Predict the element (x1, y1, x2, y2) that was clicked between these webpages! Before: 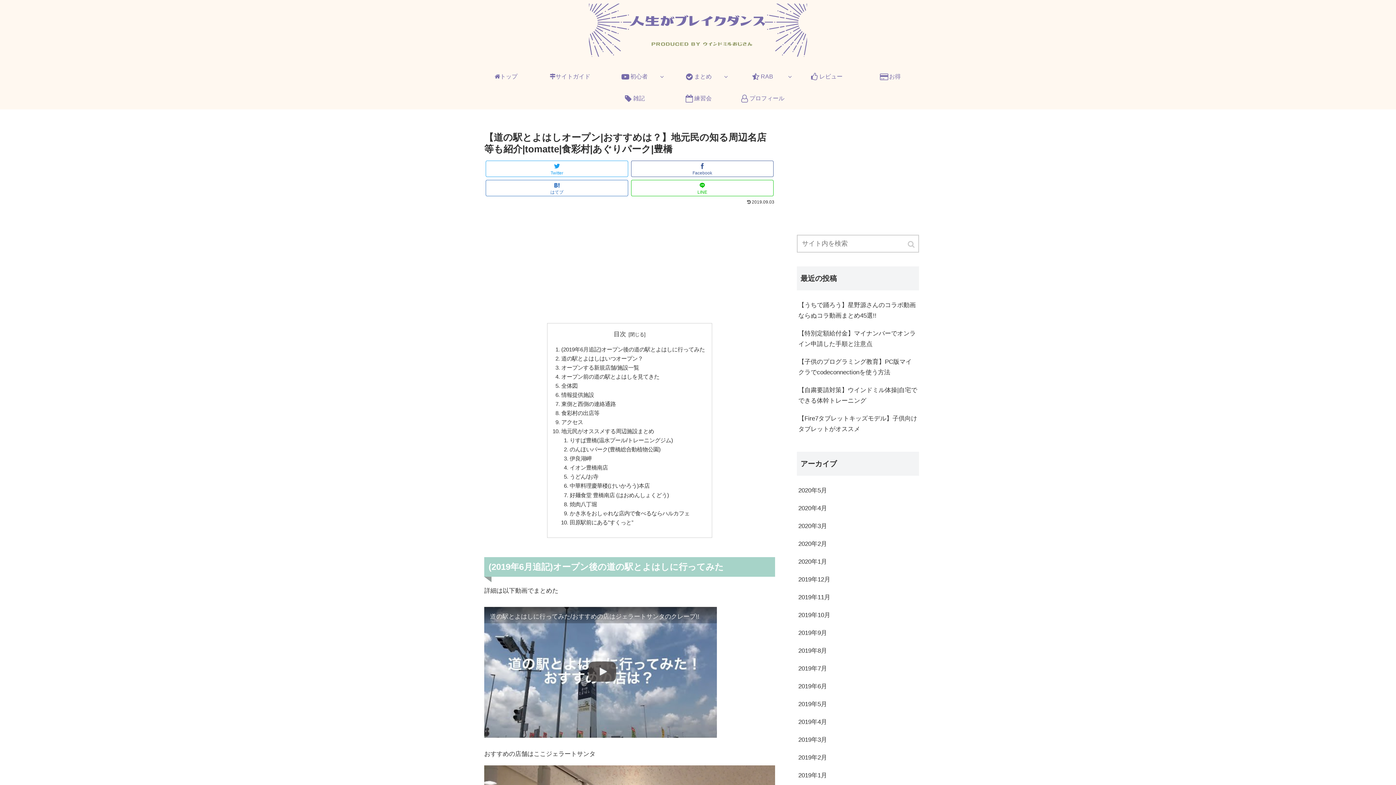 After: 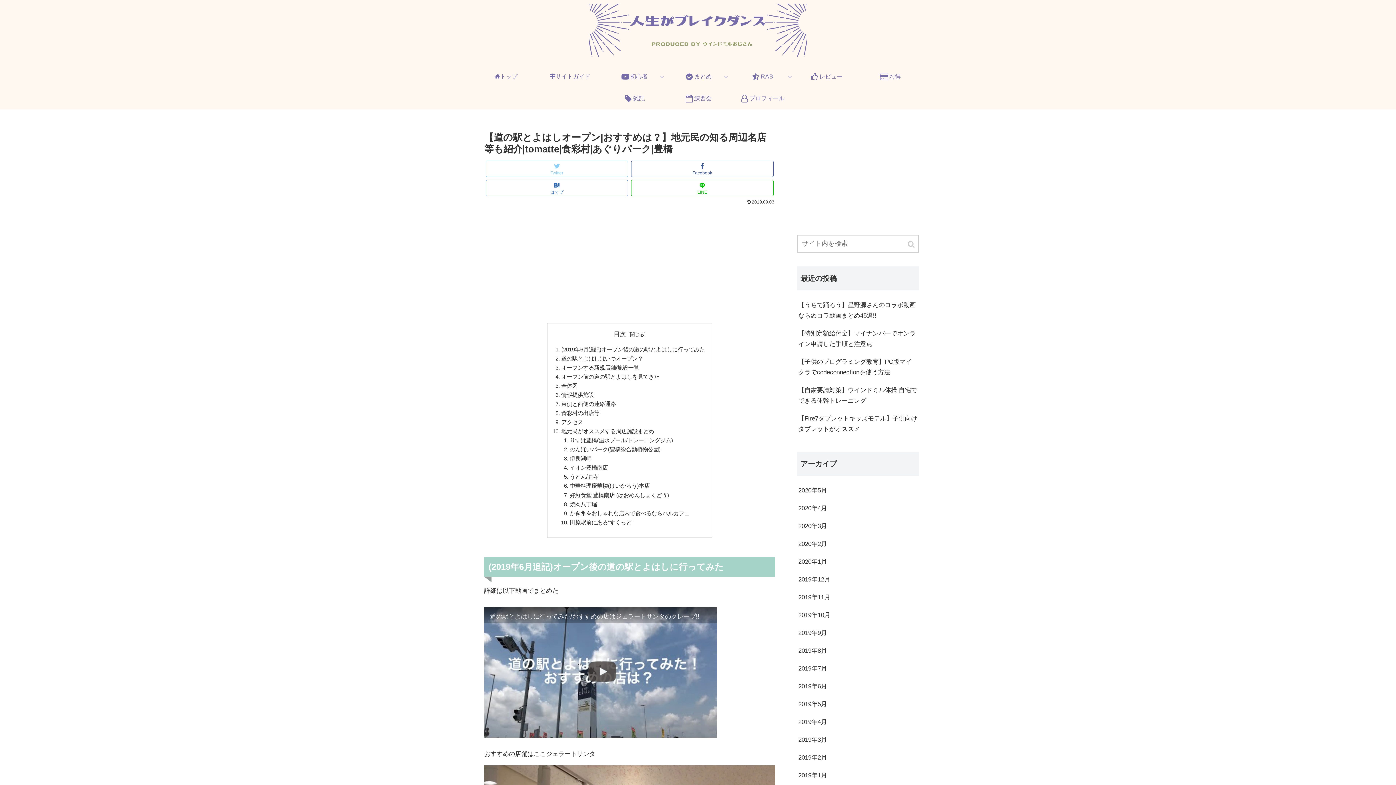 Action: label: Twitter bbox: (485, 160, 628, 177)